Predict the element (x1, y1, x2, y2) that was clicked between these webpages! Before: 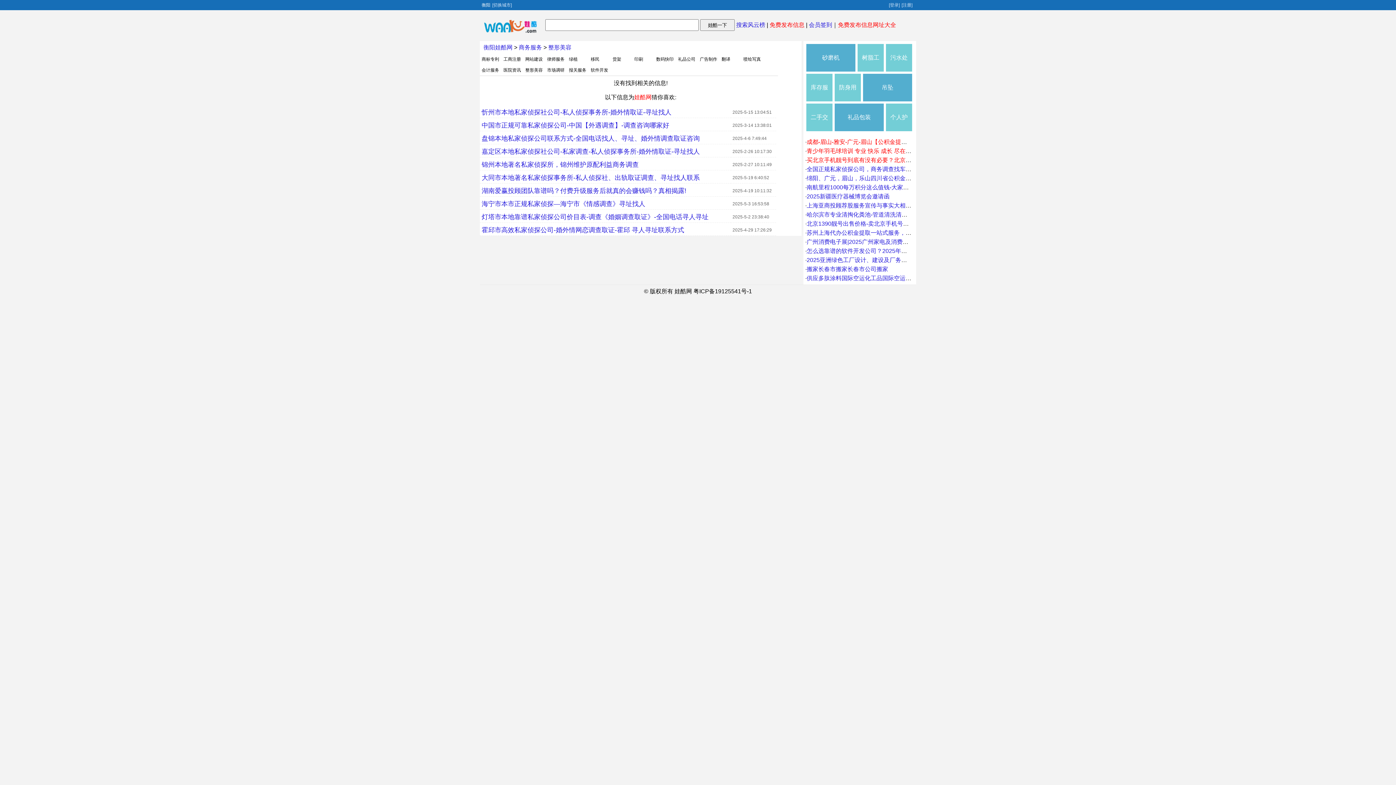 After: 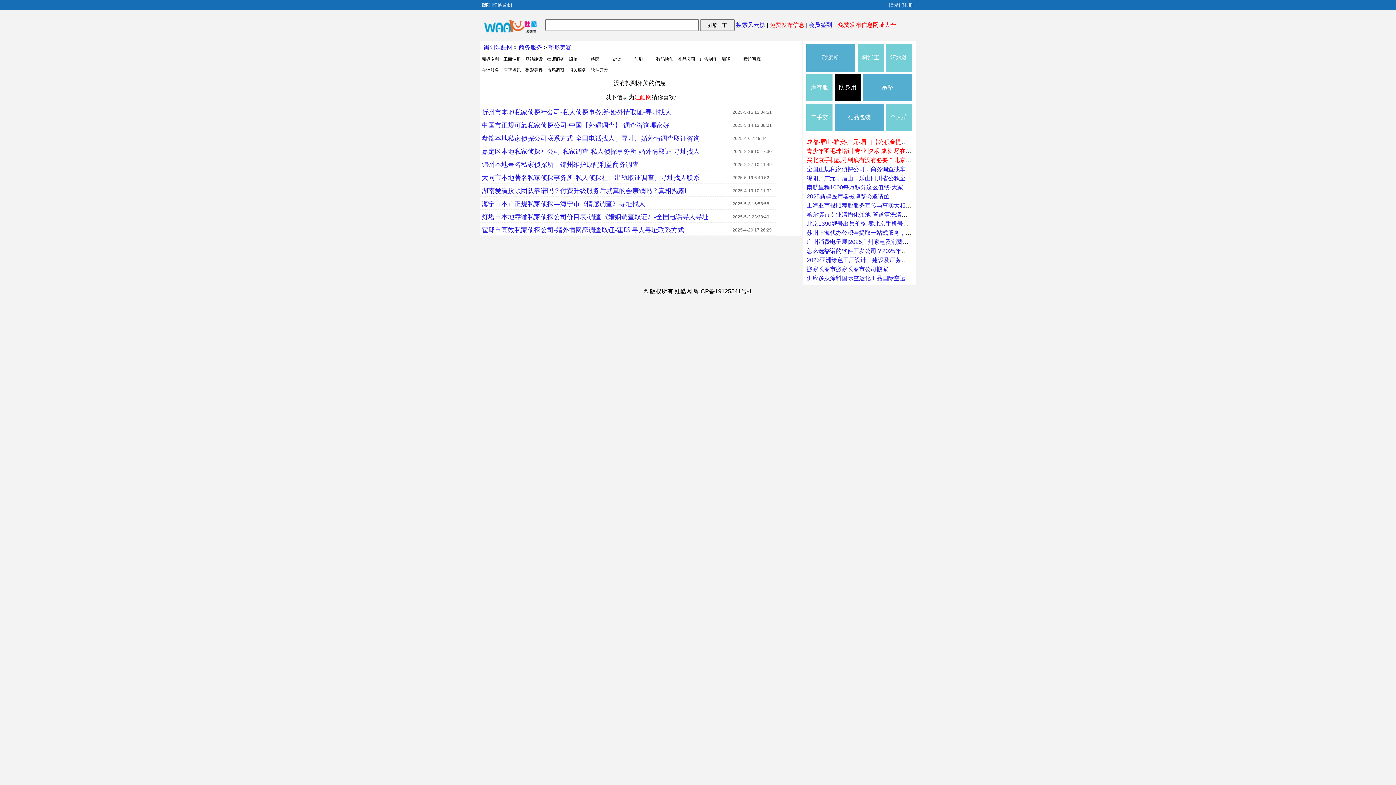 Action: label: 防身用具 bbox: (834, 73, 861, 101)